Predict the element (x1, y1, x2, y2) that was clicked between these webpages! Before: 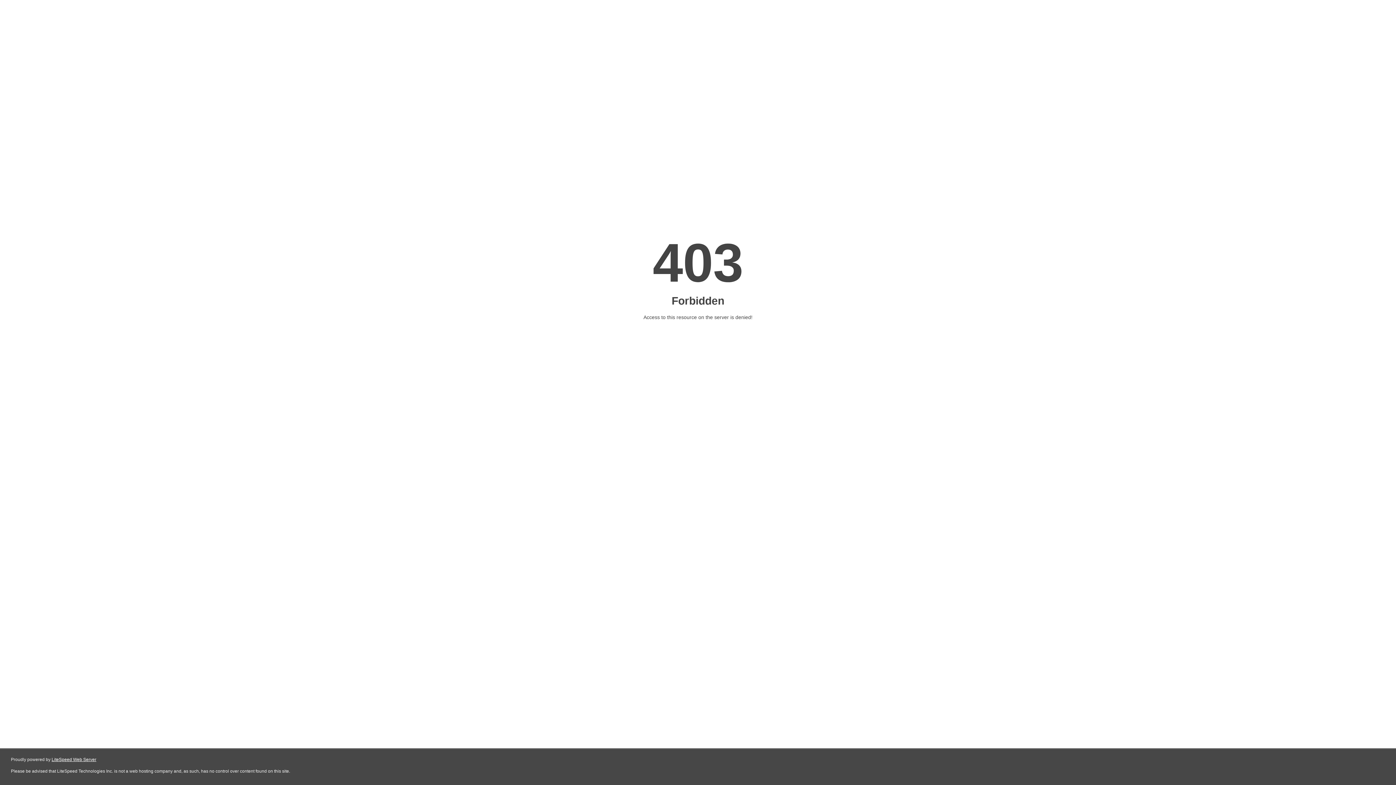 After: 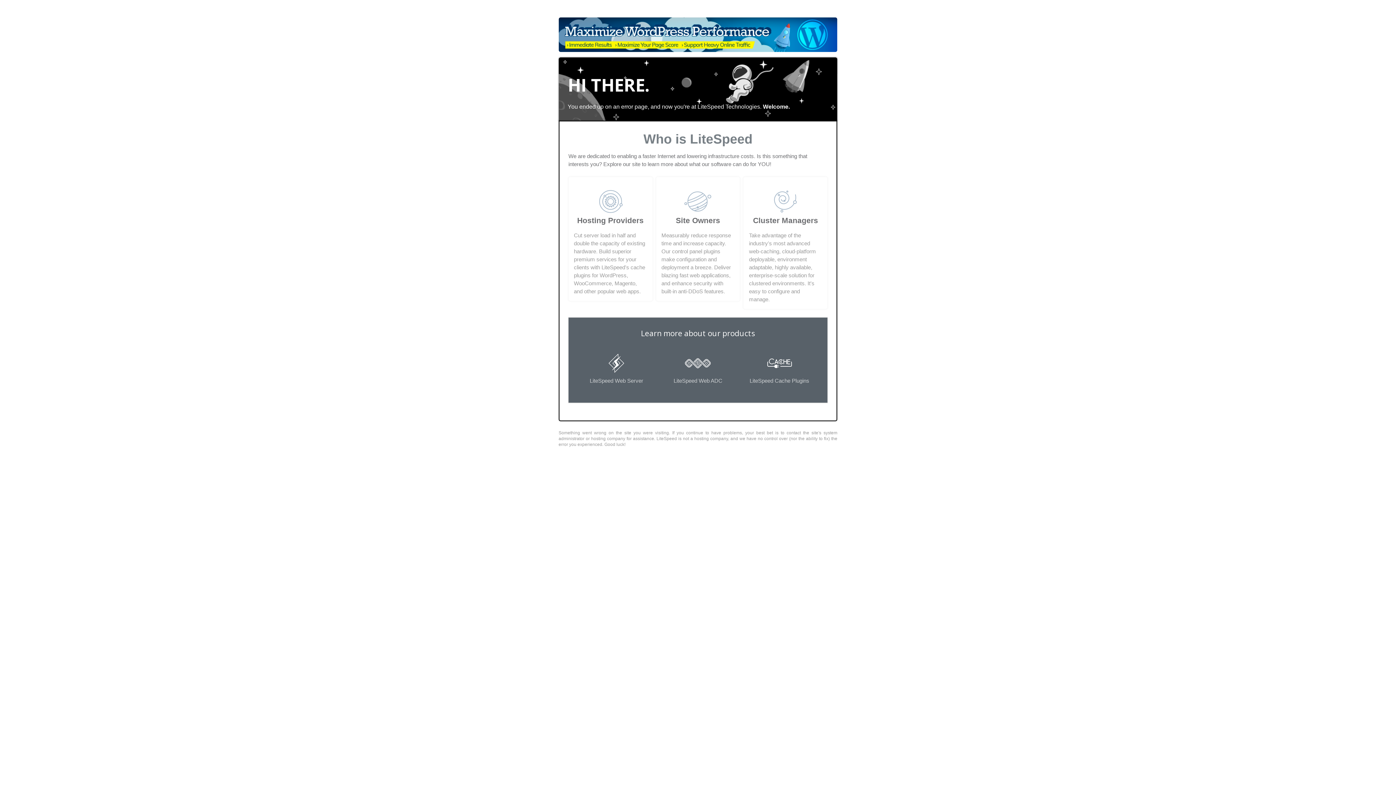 Action: label: LiteSpeed Web Server bbox: (51, 757, 96, 762)